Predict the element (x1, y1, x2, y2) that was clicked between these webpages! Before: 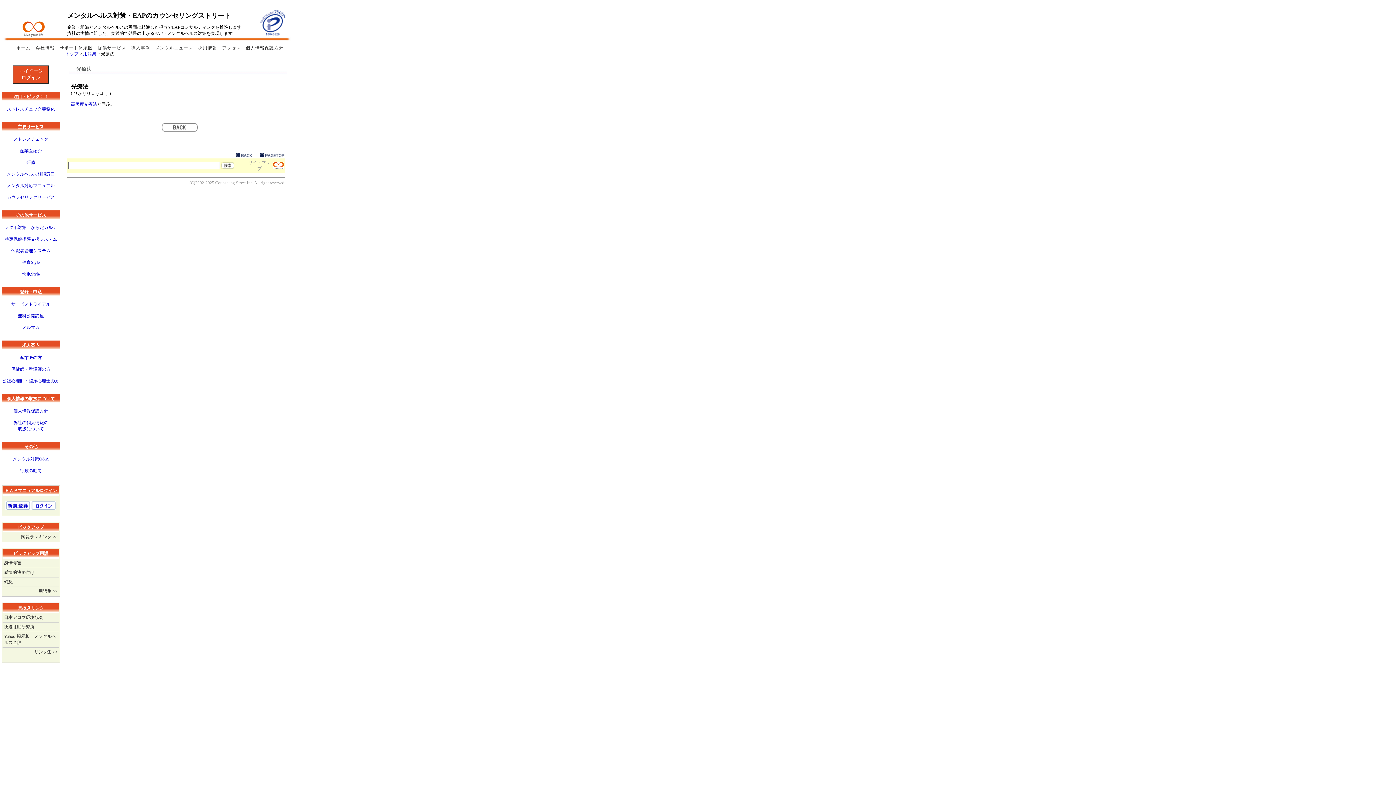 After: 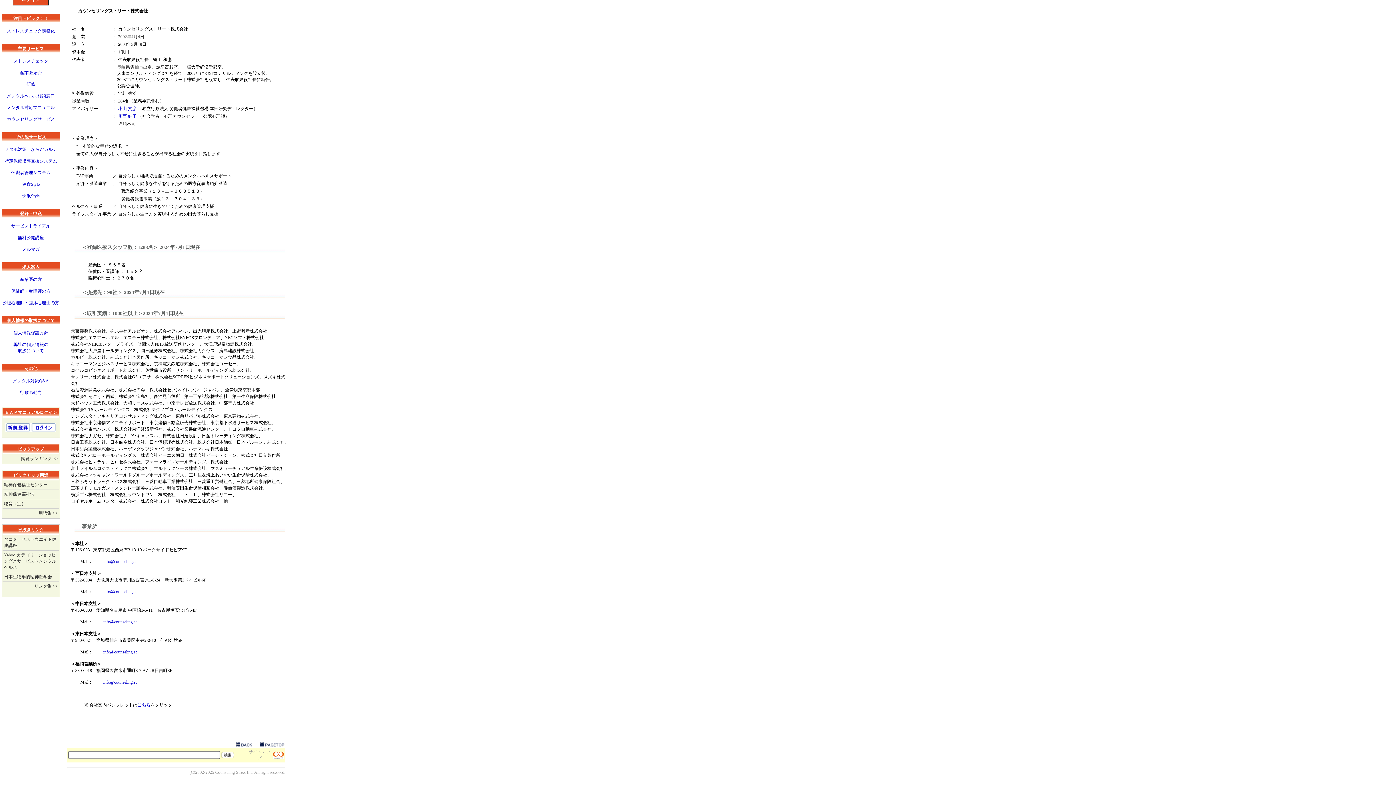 Action: label: アクセス bbox: (222, 45, 241, 50)